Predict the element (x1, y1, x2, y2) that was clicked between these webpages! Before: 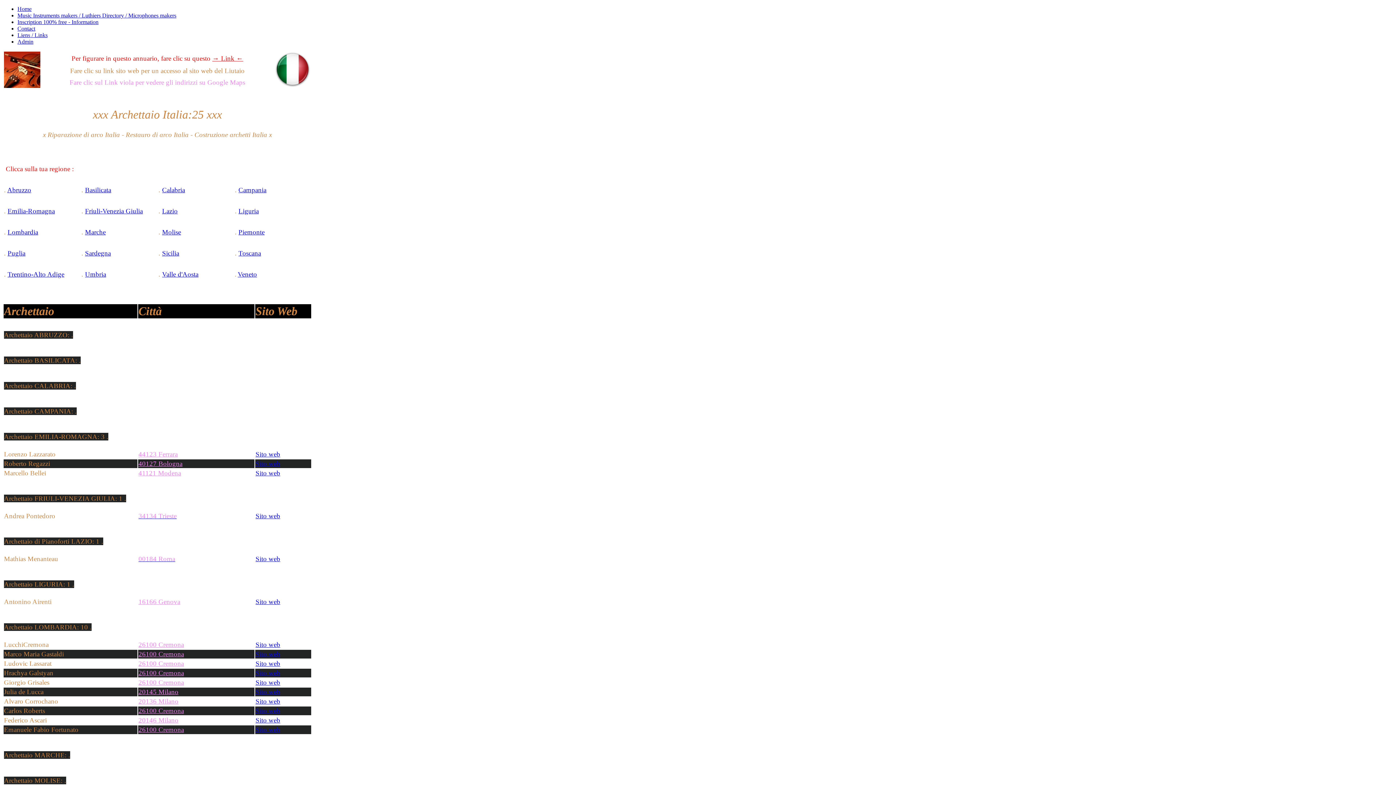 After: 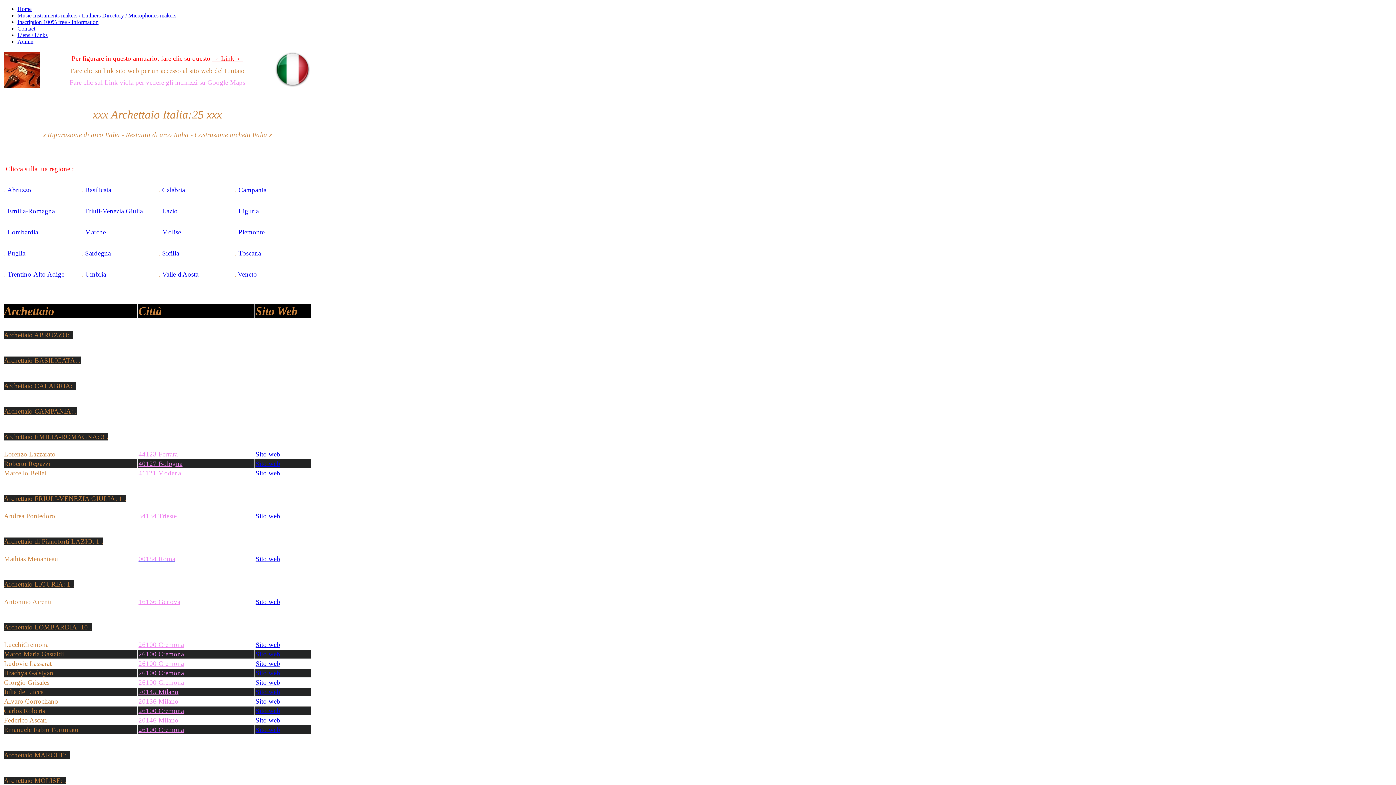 Action: label: 26100 Cremona bbox: (138, 726, 184, 733)